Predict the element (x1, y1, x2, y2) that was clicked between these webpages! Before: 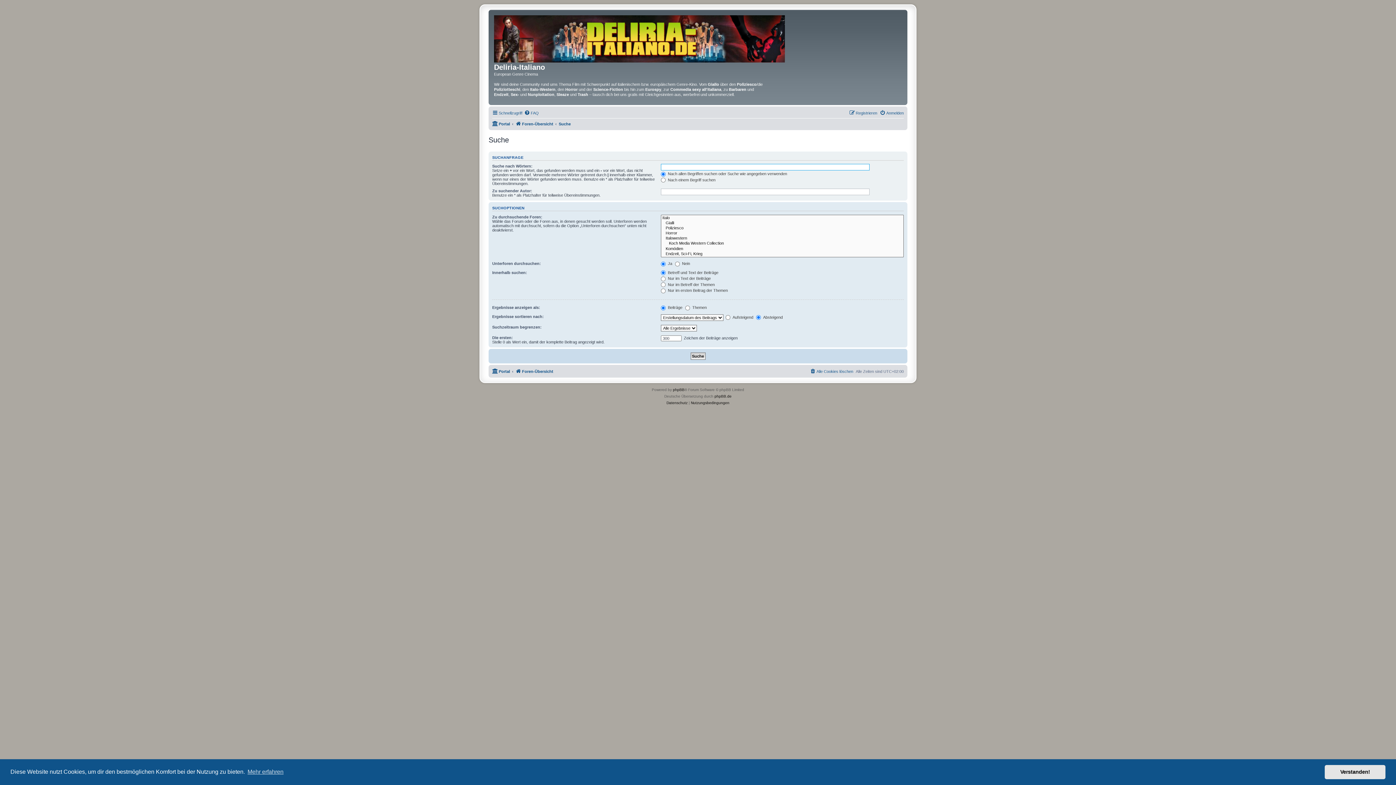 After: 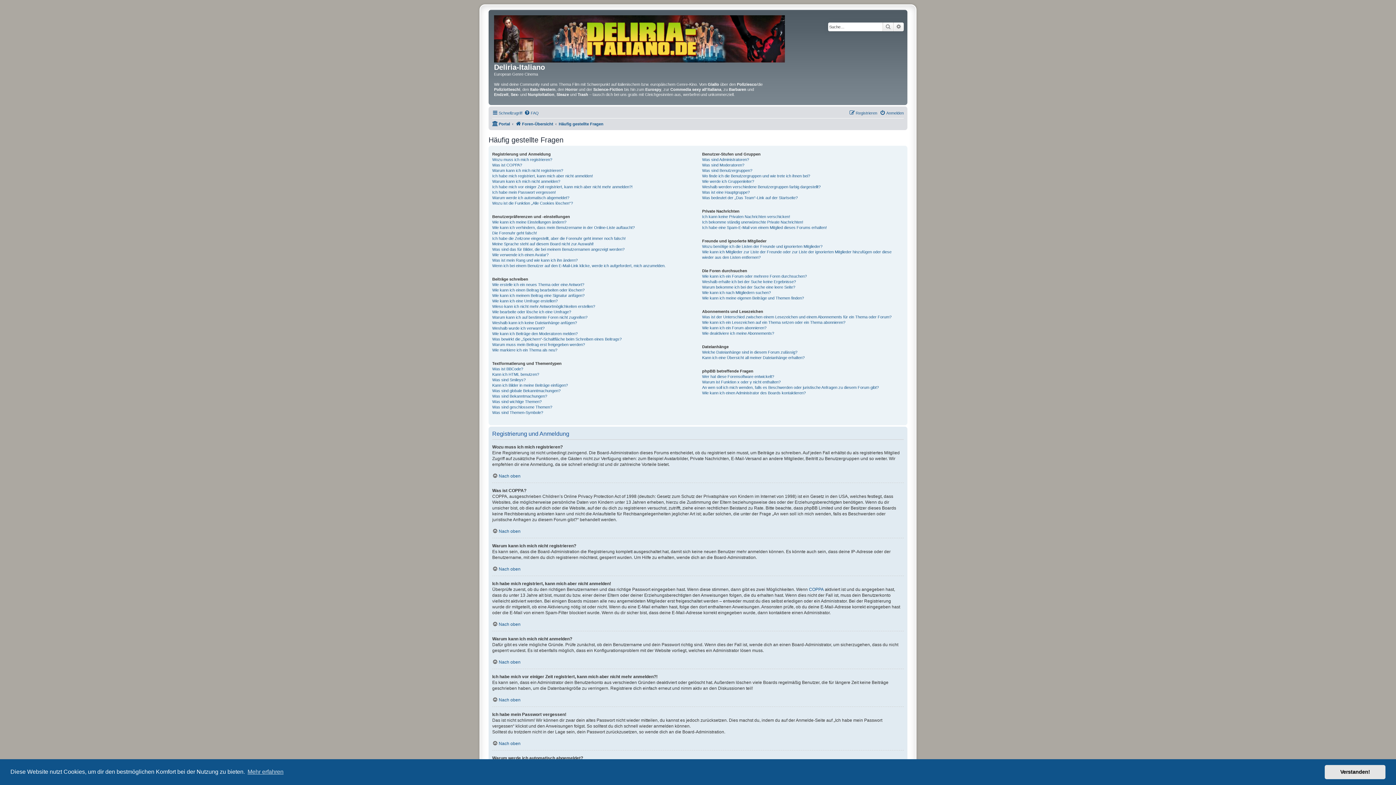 Action: label: FAQ bbox: (524, 108, 538, 117)